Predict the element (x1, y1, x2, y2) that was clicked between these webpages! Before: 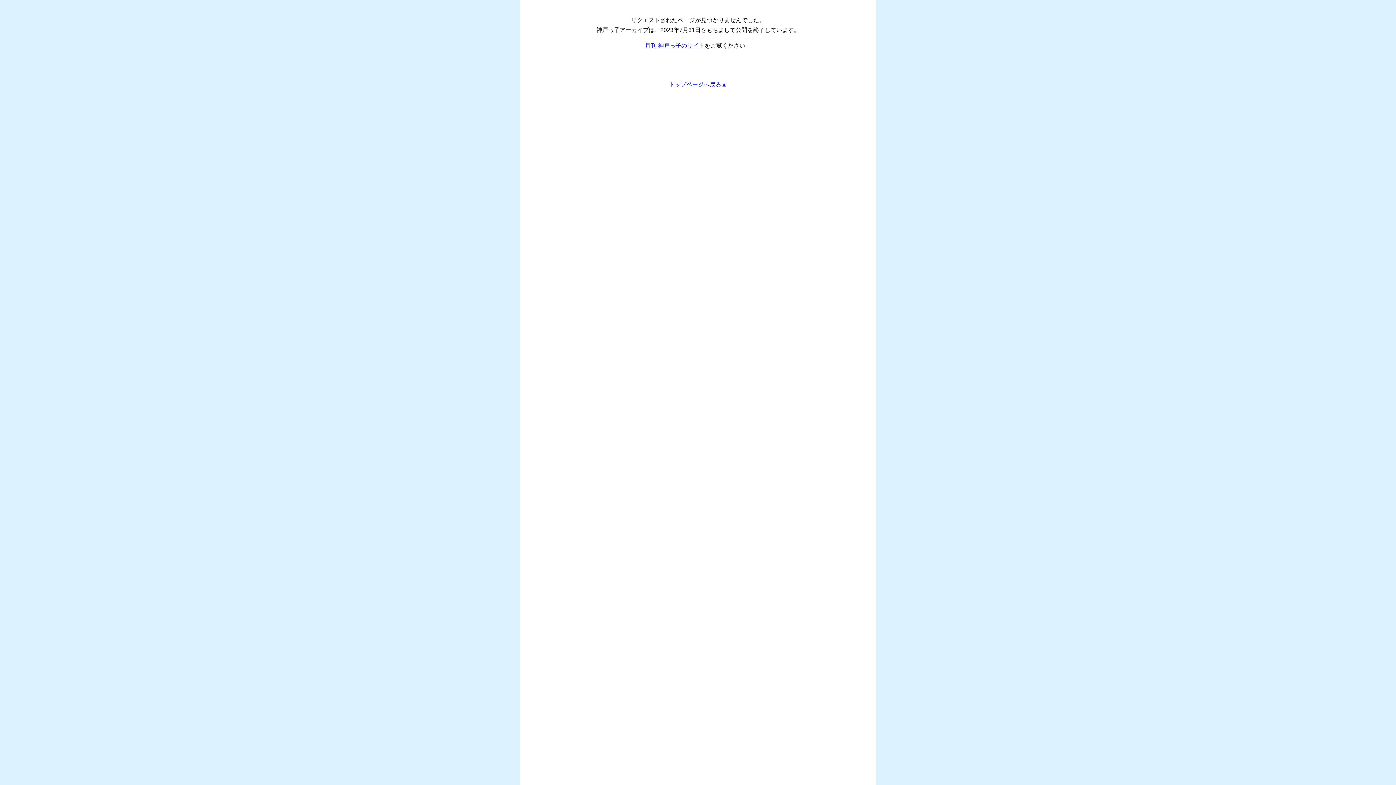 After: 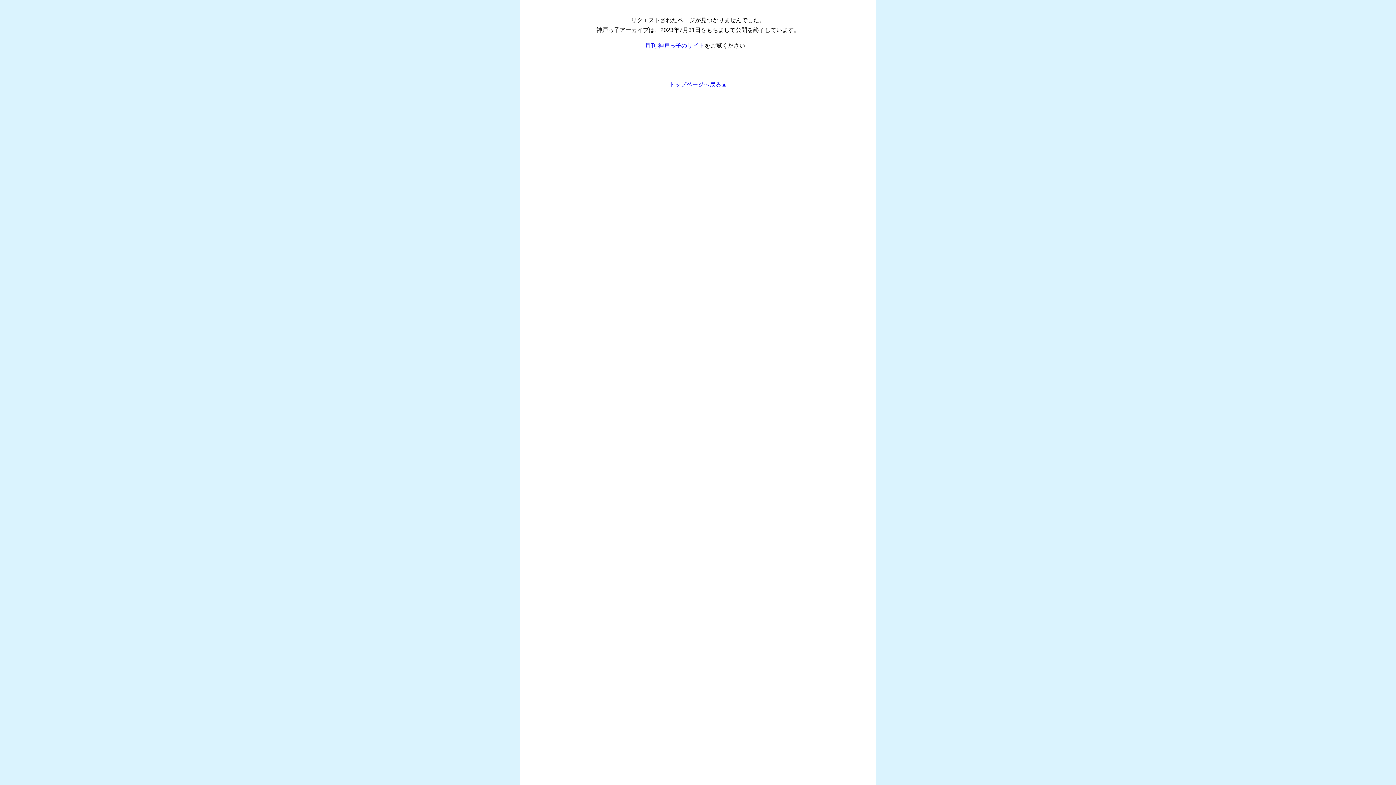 Action: label: 月刊 神戸っ子のサイト bbox: (645, 42, 704, 48)